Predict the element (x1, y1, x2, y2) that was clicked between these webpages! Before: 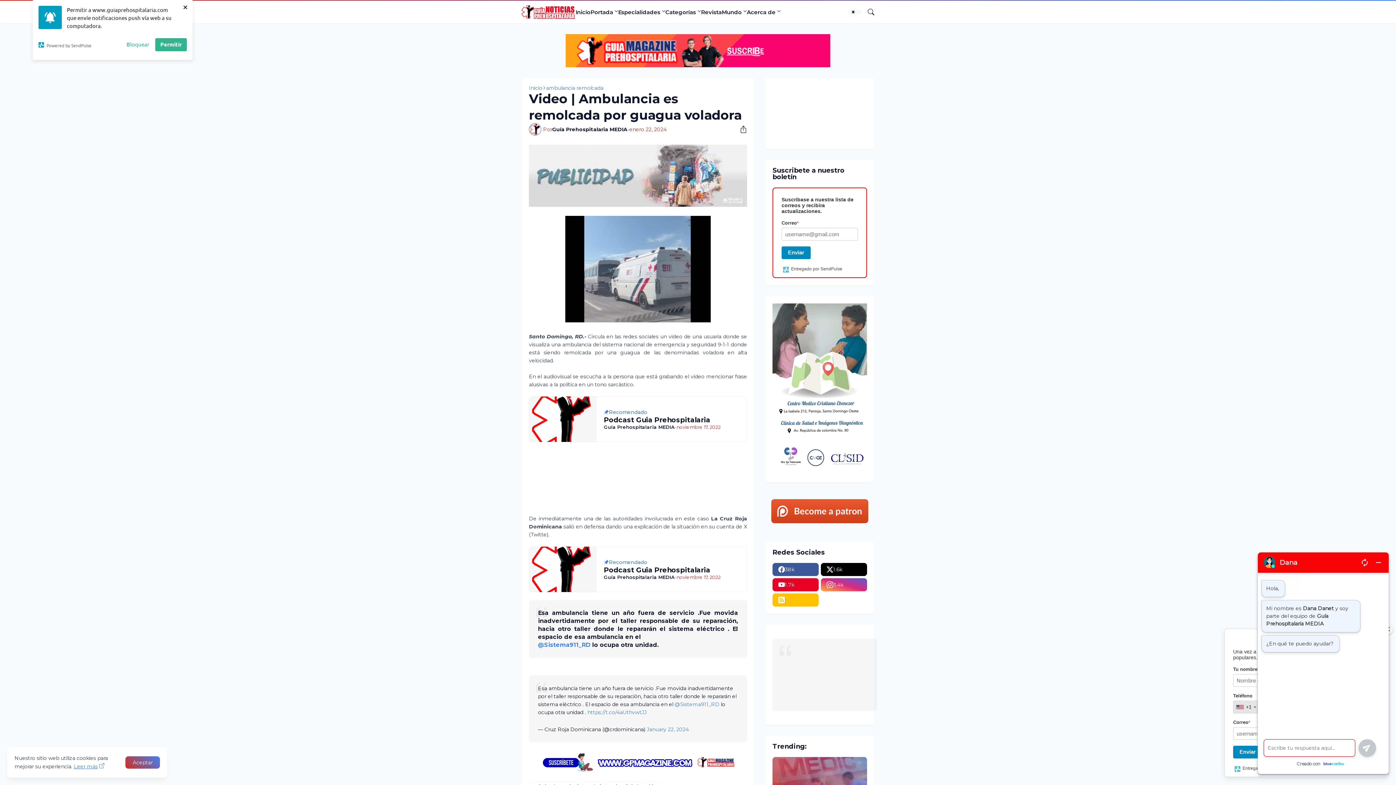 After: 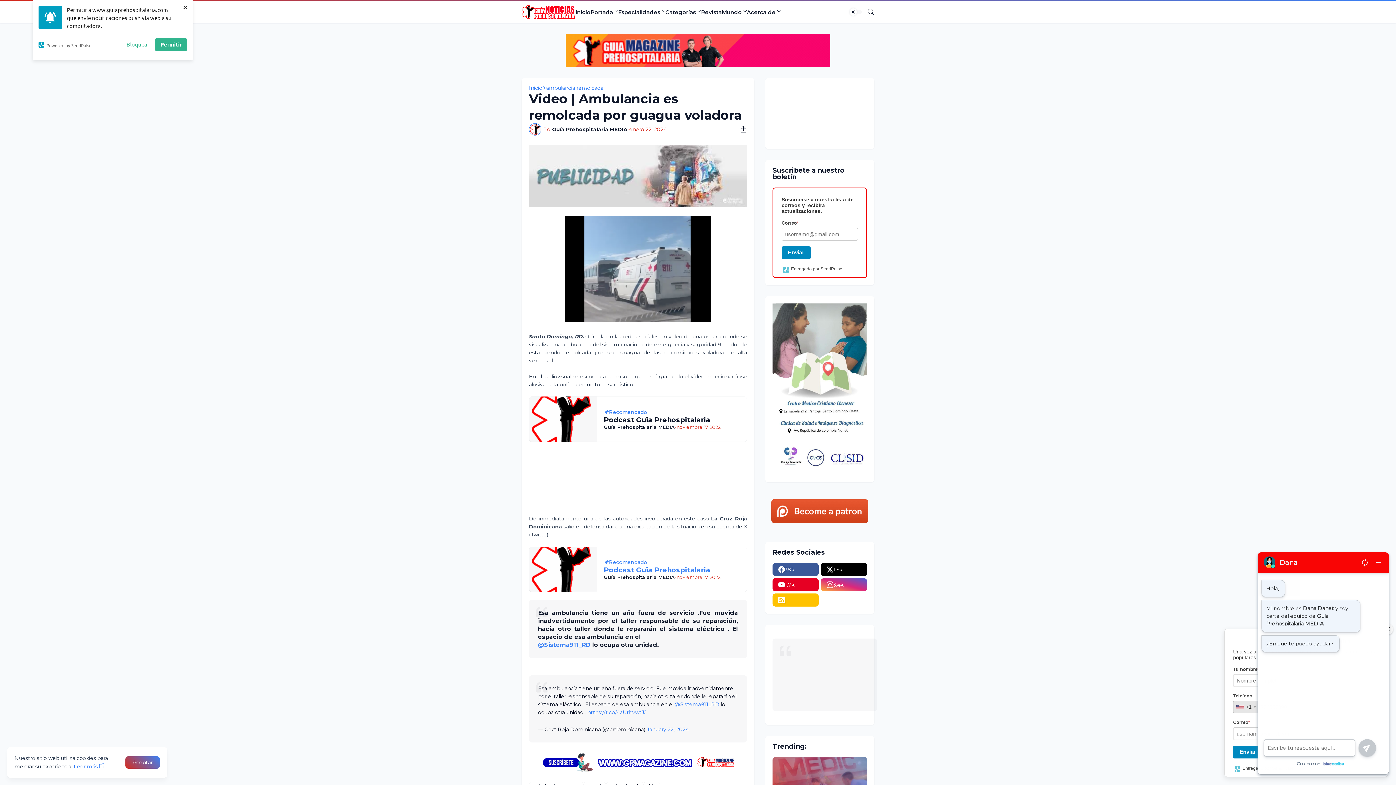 Action: bbox: (529, 547, 746, 592) label: Recomendado
Podcast Guia Prehospitalaria
Guía Prehospitalaria MEDIA
-
noviembre 17, 2022